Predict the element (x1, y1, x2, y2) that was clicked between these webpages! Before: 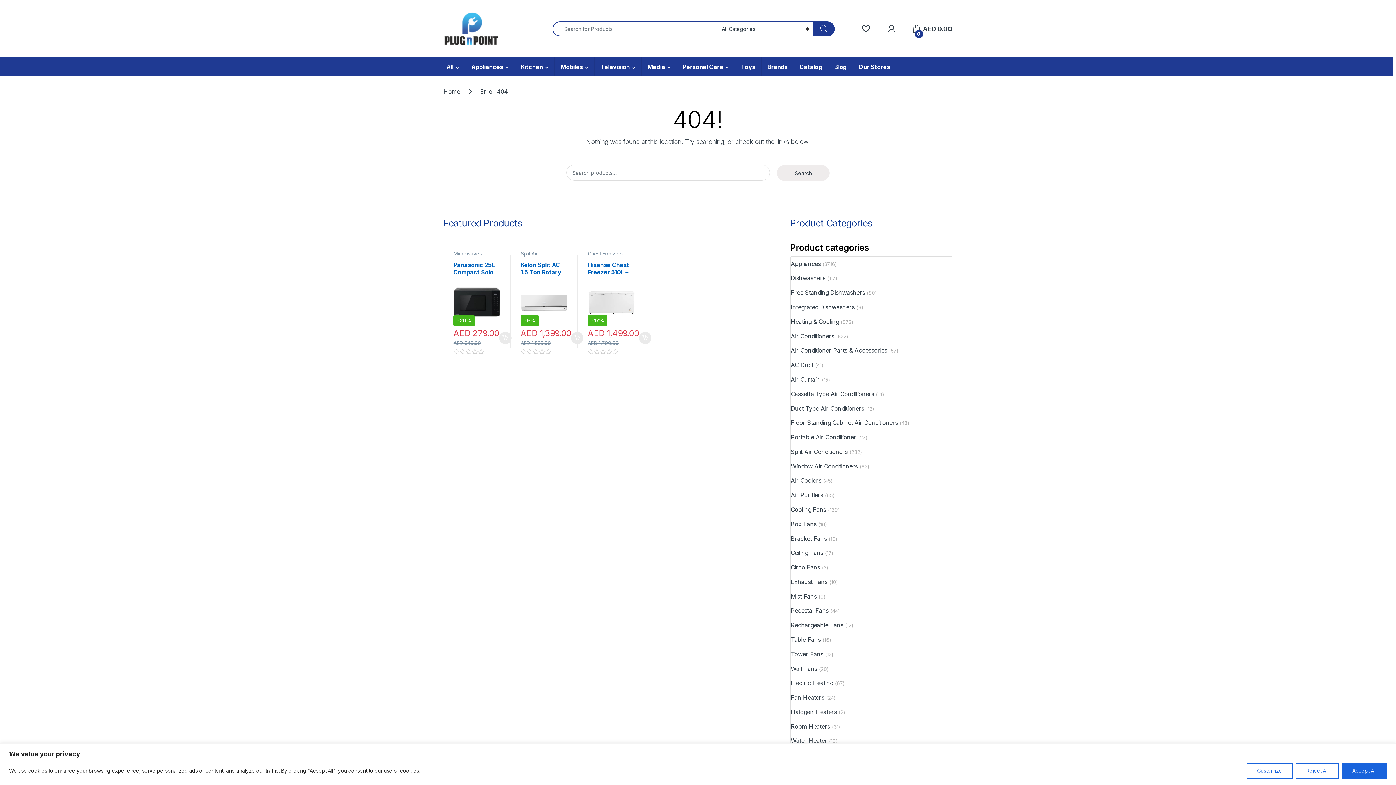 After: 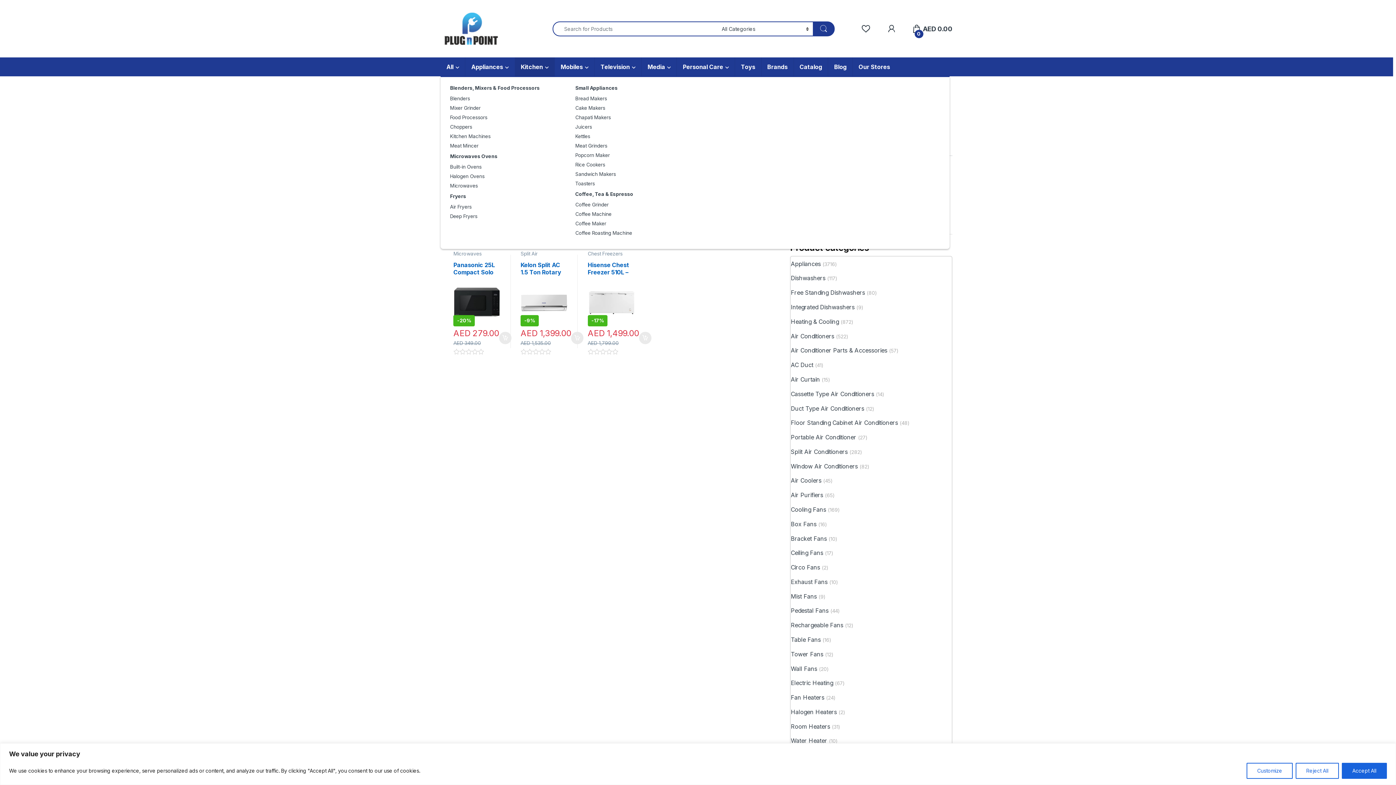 Action: label: Kitchen bbox: (514, 57, 554, 76)